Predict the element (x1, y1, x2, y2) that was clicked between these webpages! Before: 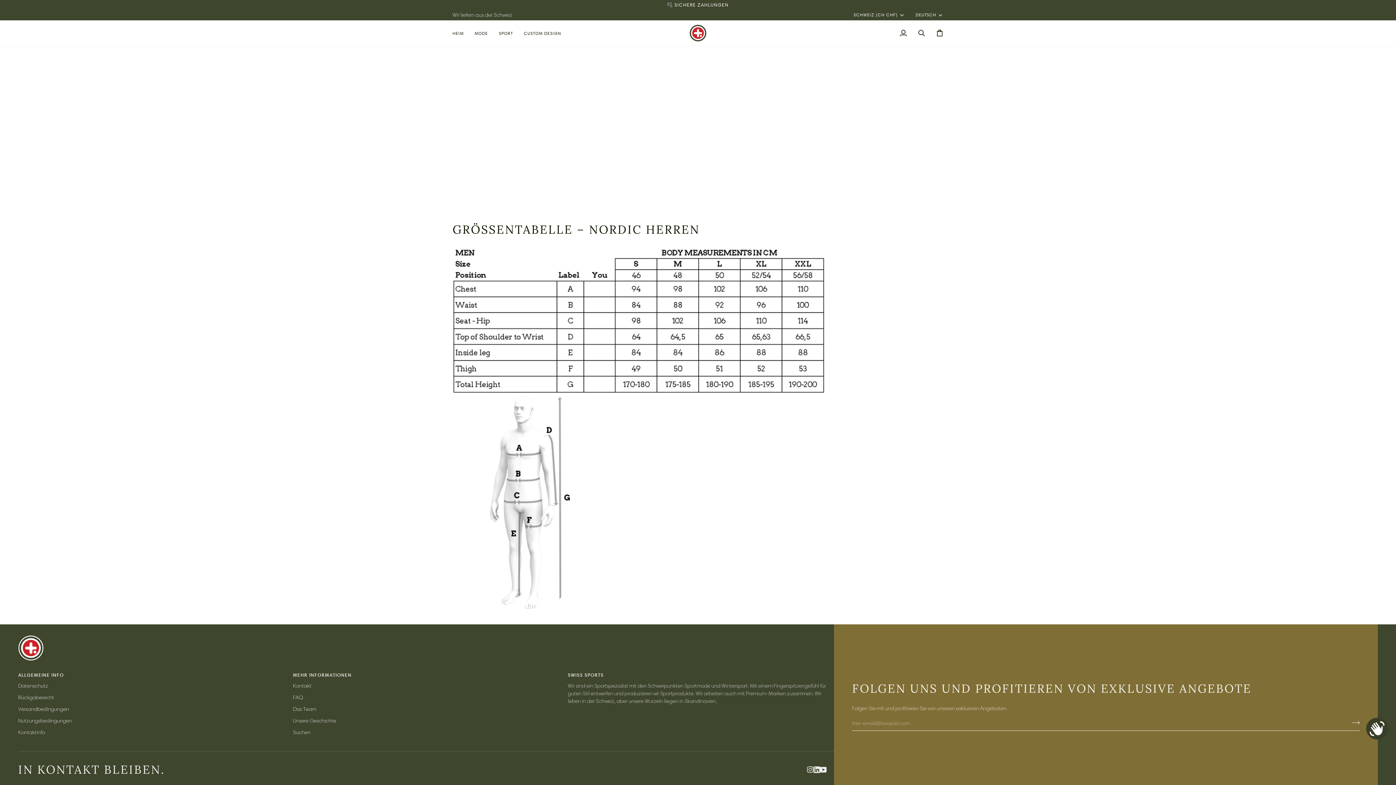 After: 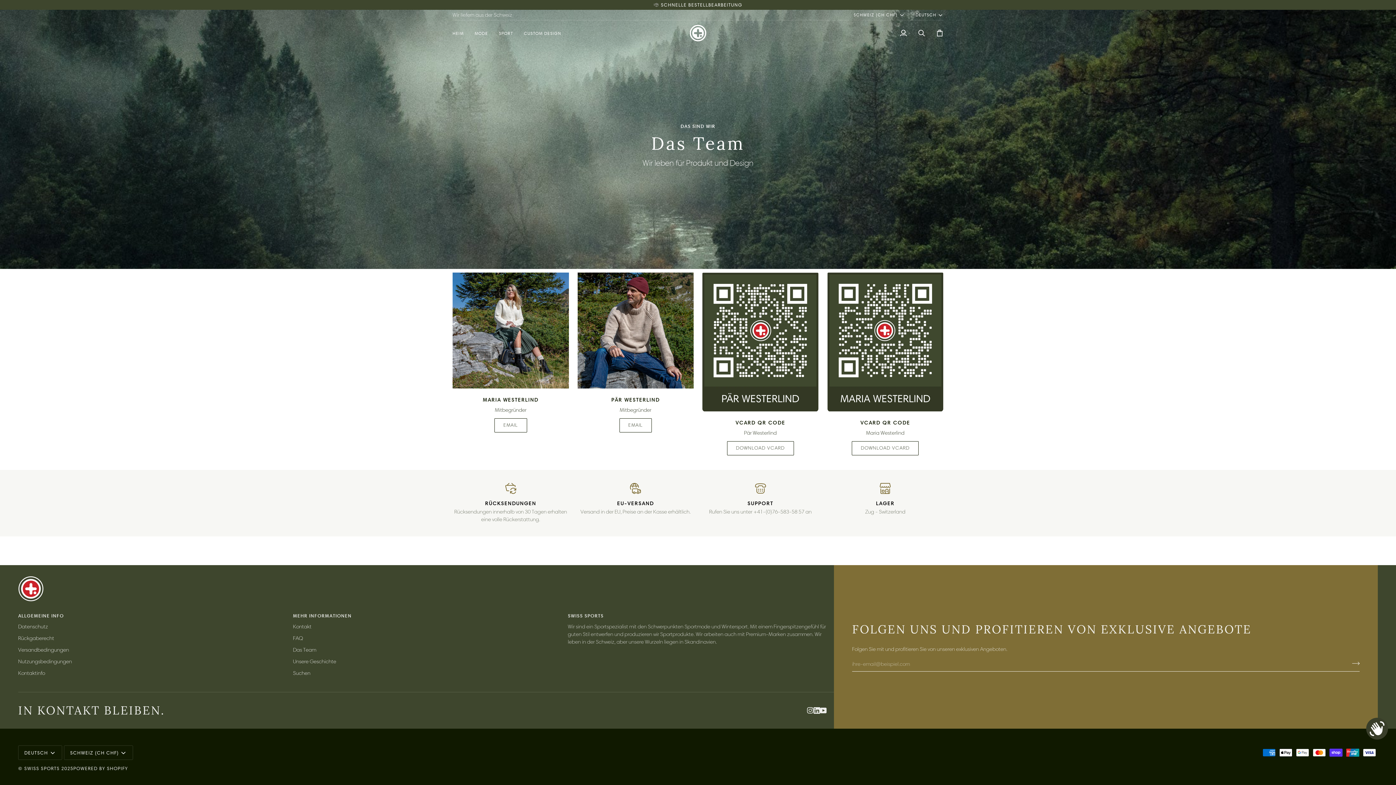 Action: label: Das Team bbox: (293, 706, 316, 713)